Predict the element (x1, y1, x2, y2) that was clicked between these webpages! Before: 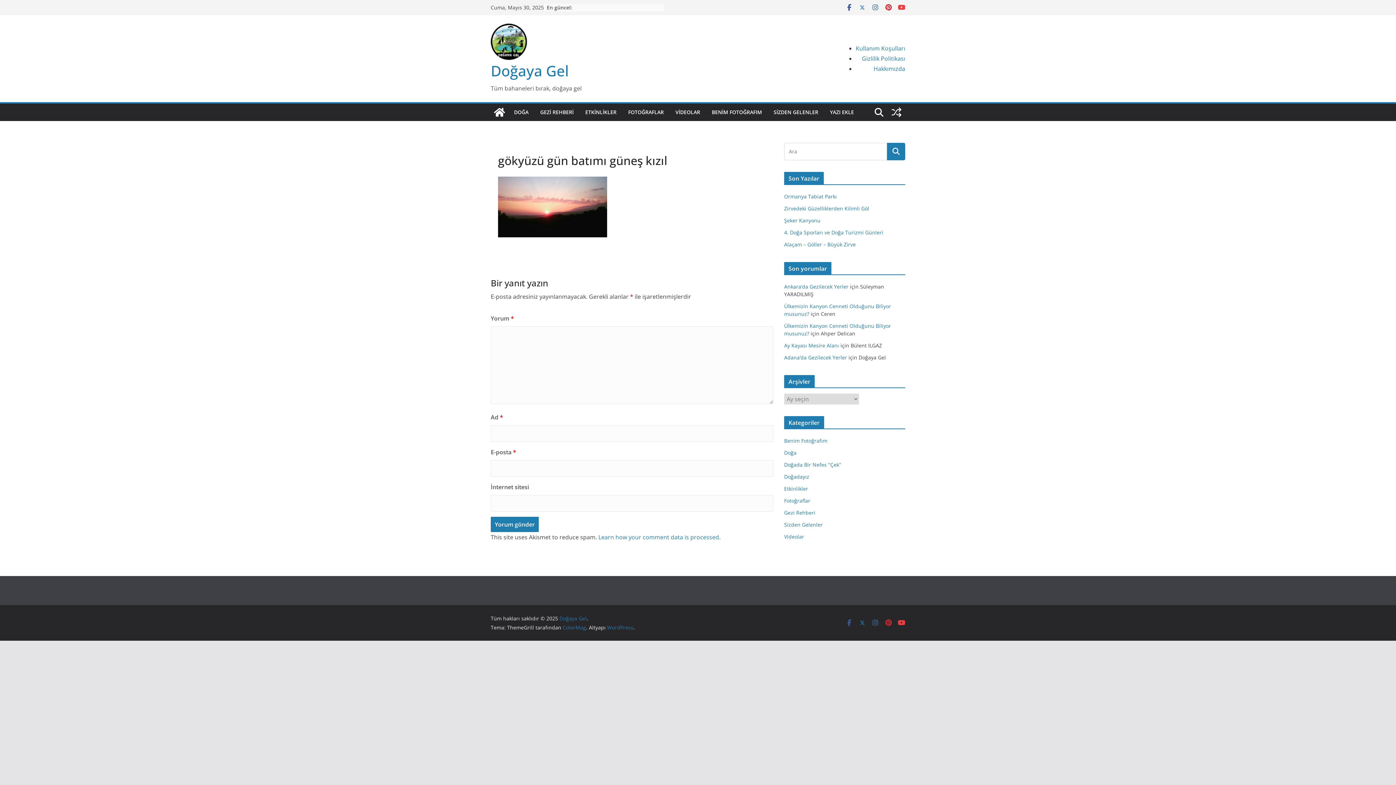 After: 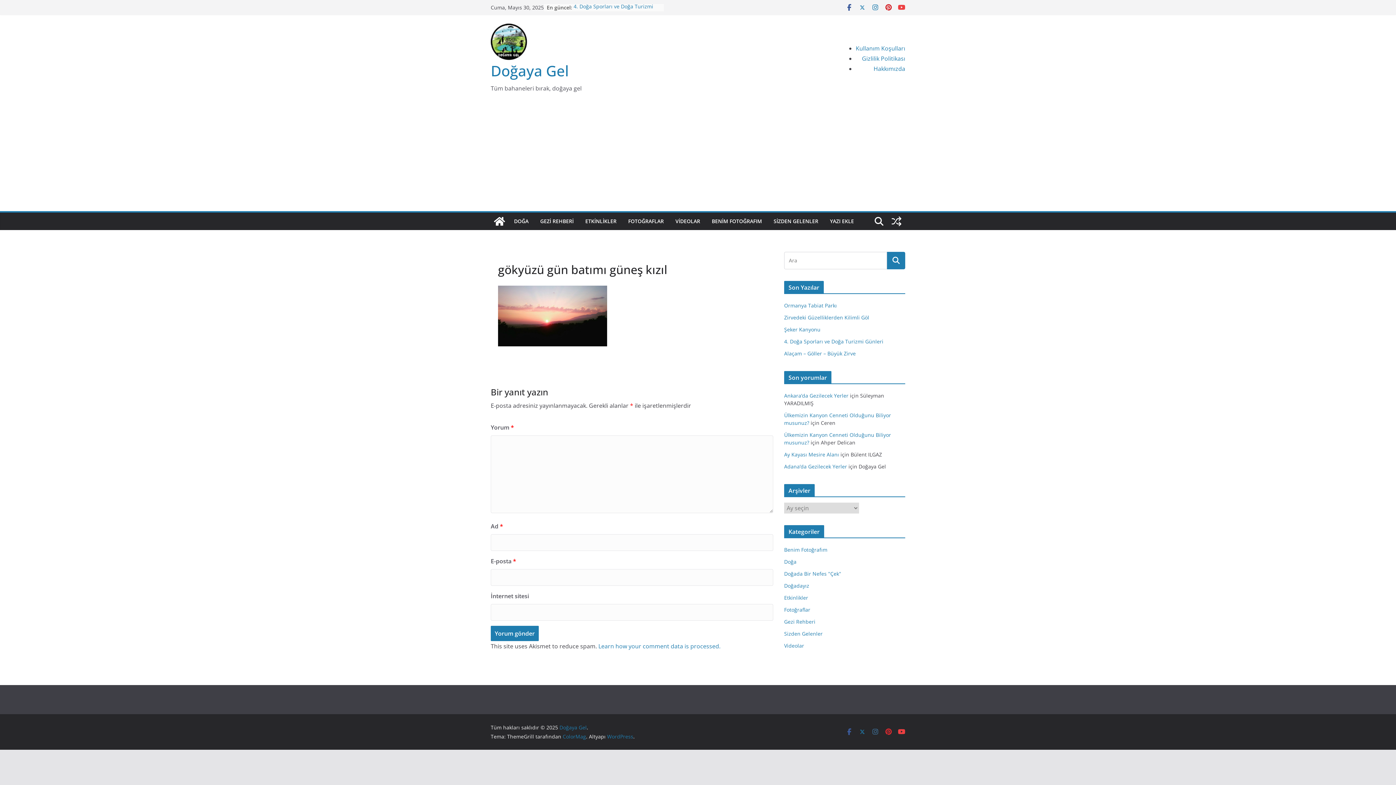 Action: bbox: (872, 3, 879, 11)